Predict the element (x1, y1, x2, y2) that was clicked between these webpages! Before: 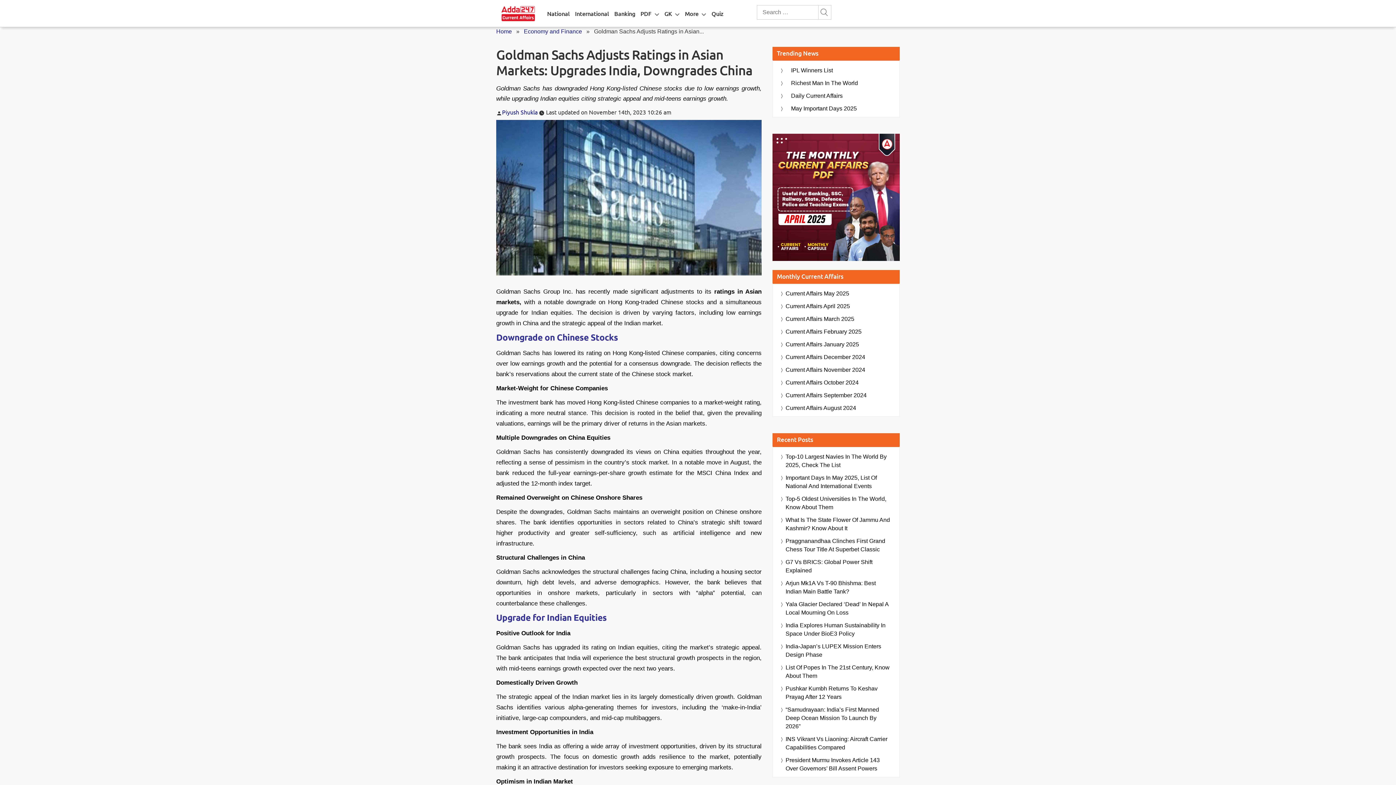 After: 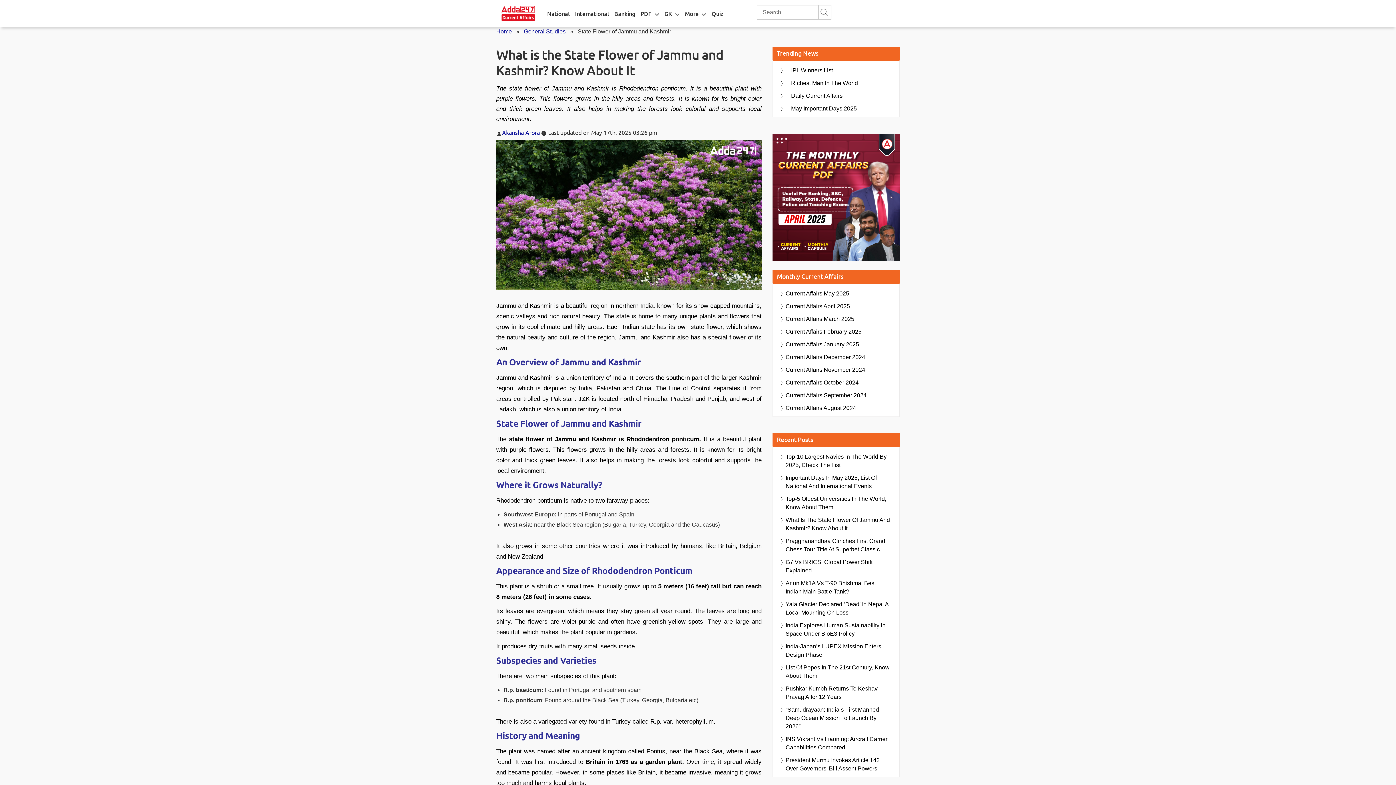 Action: bbox: (785, 516, 892, 532) label: What Is The State Flower Of Jammu And Kashmir? Know About It